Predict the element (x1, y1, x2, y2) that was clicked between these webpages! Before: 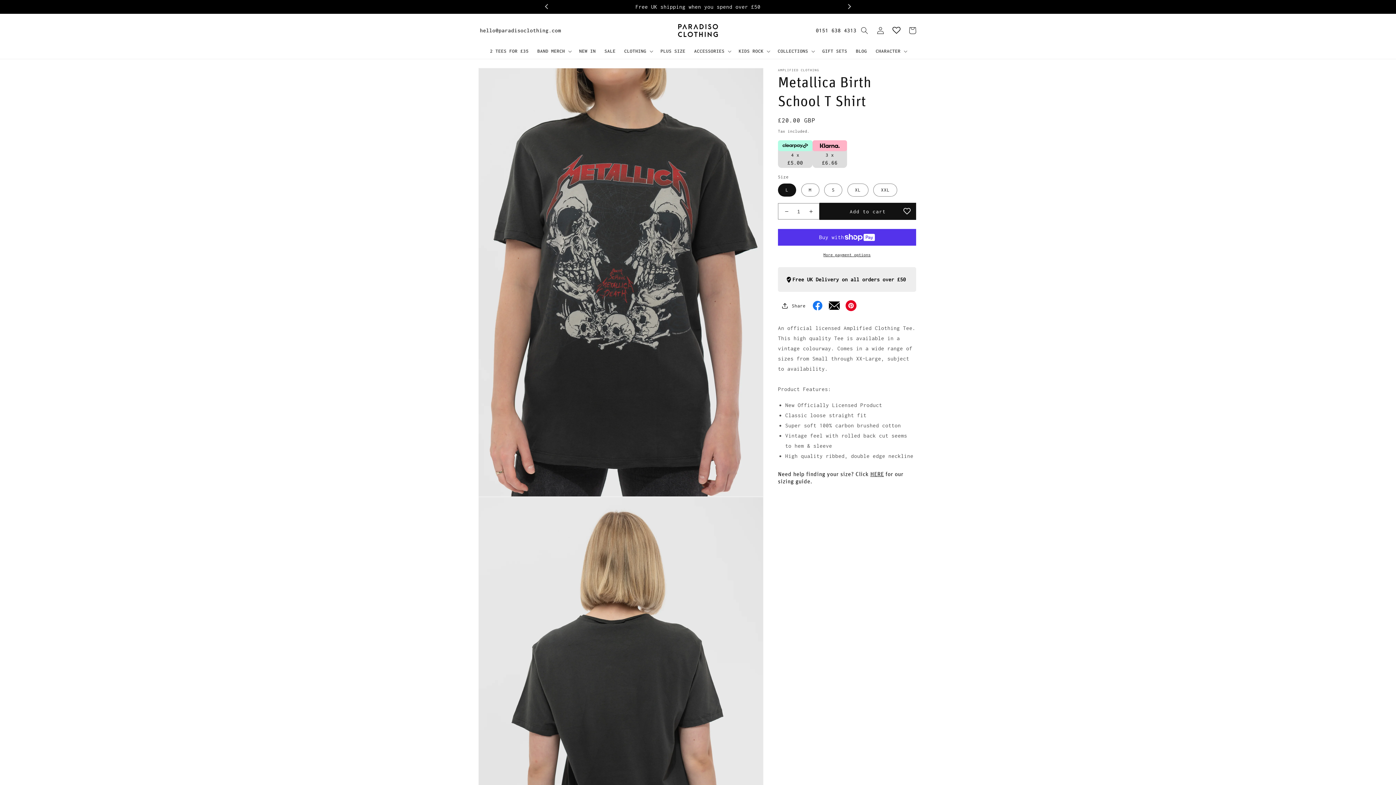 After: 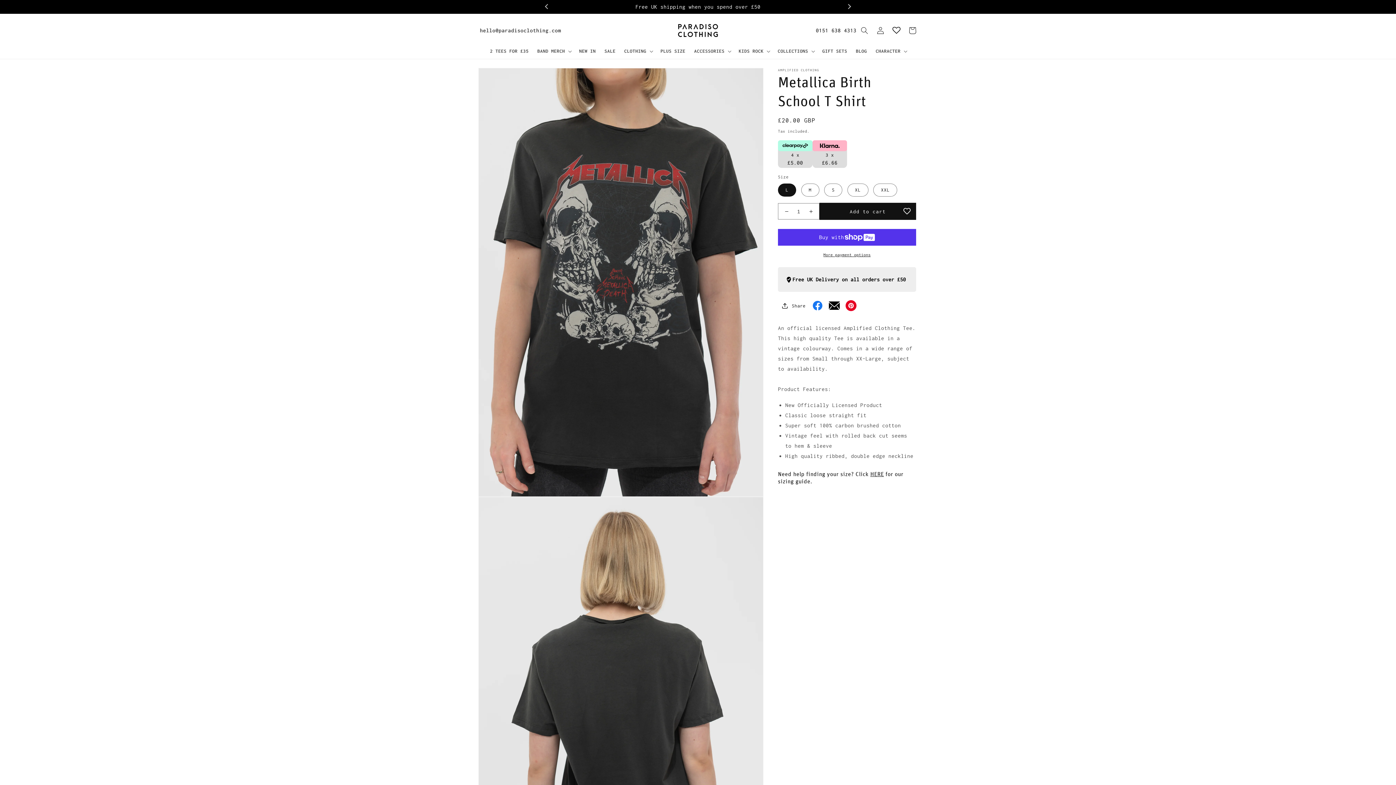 Action: bbox: (888, 22, 904, 38)